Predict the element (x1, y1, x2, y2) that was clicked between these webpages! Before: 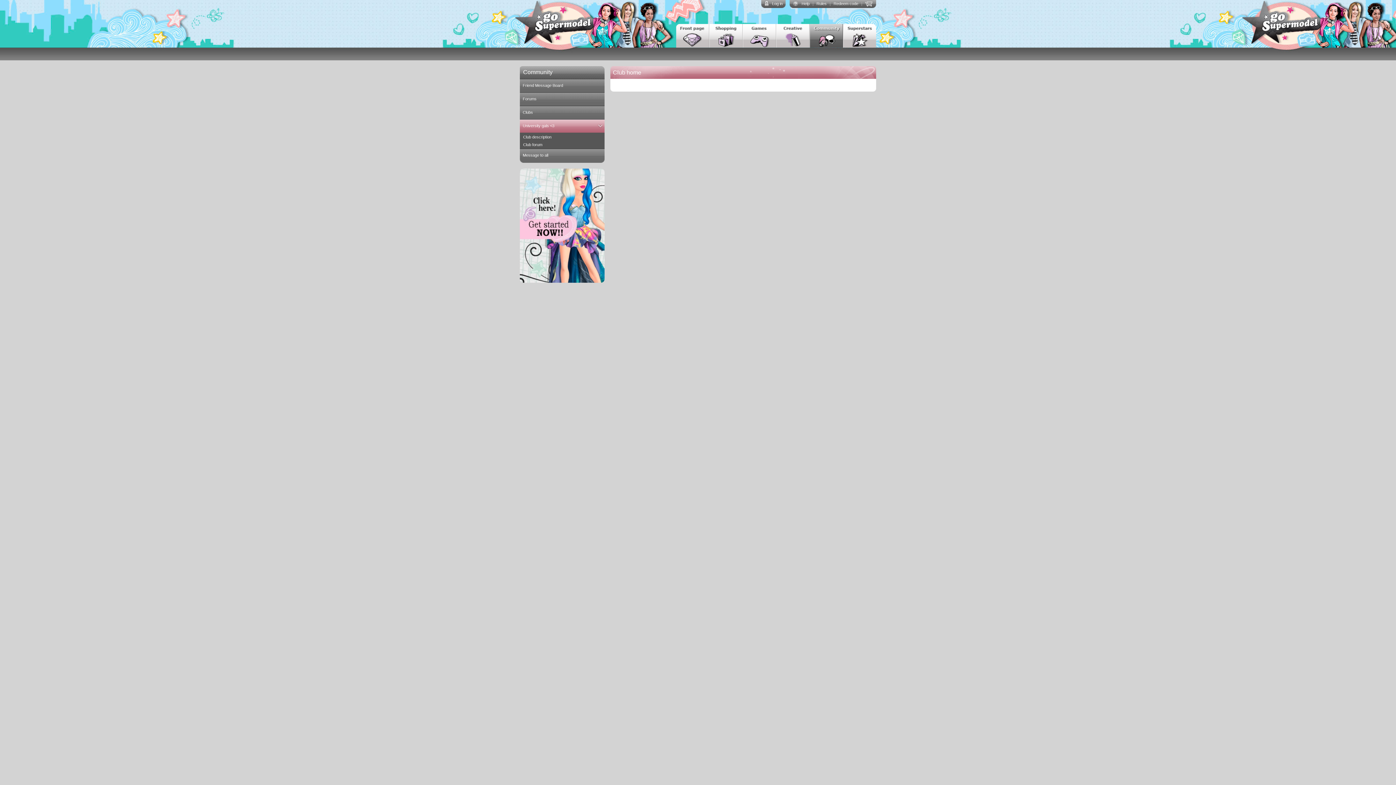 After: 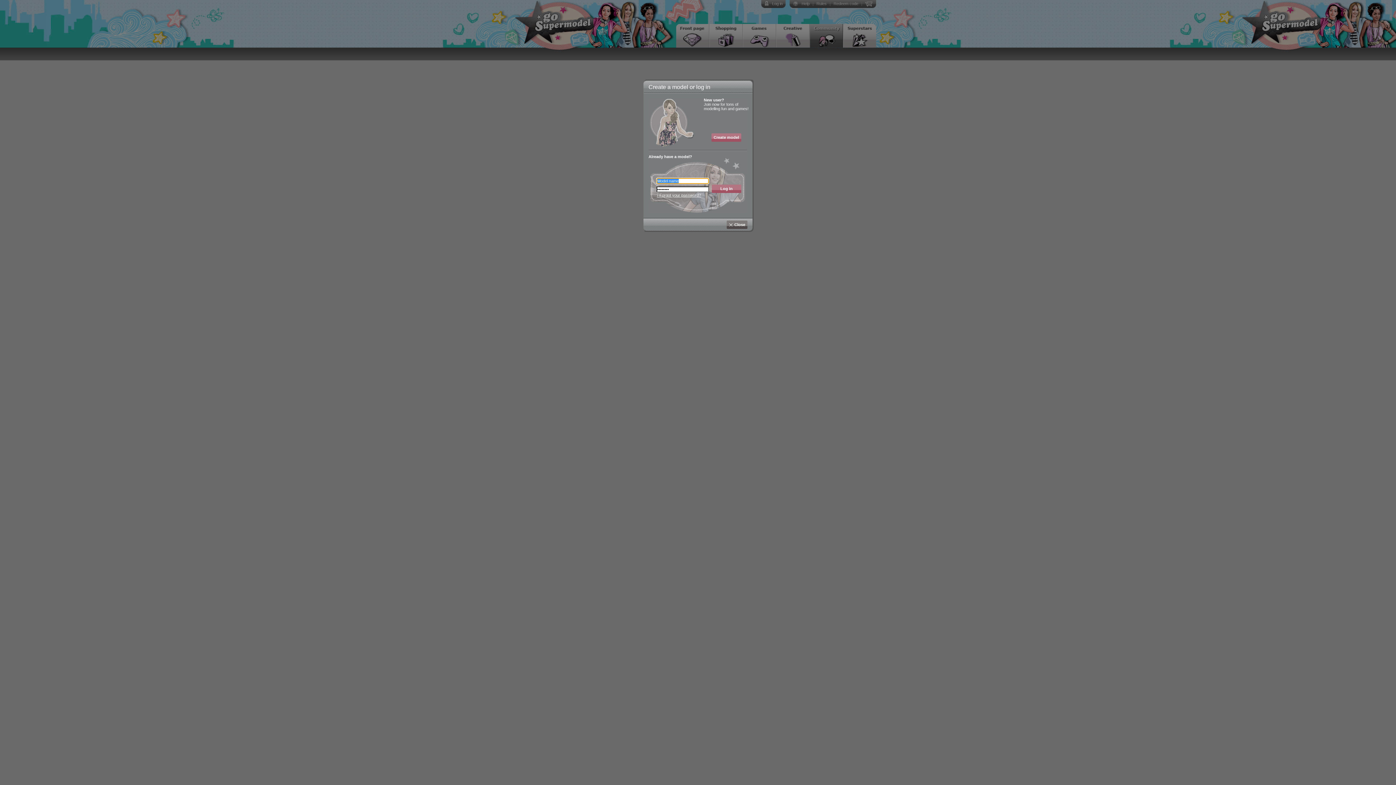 Action: bbox: (520, 78, 604, 92) label: Friend Message Board